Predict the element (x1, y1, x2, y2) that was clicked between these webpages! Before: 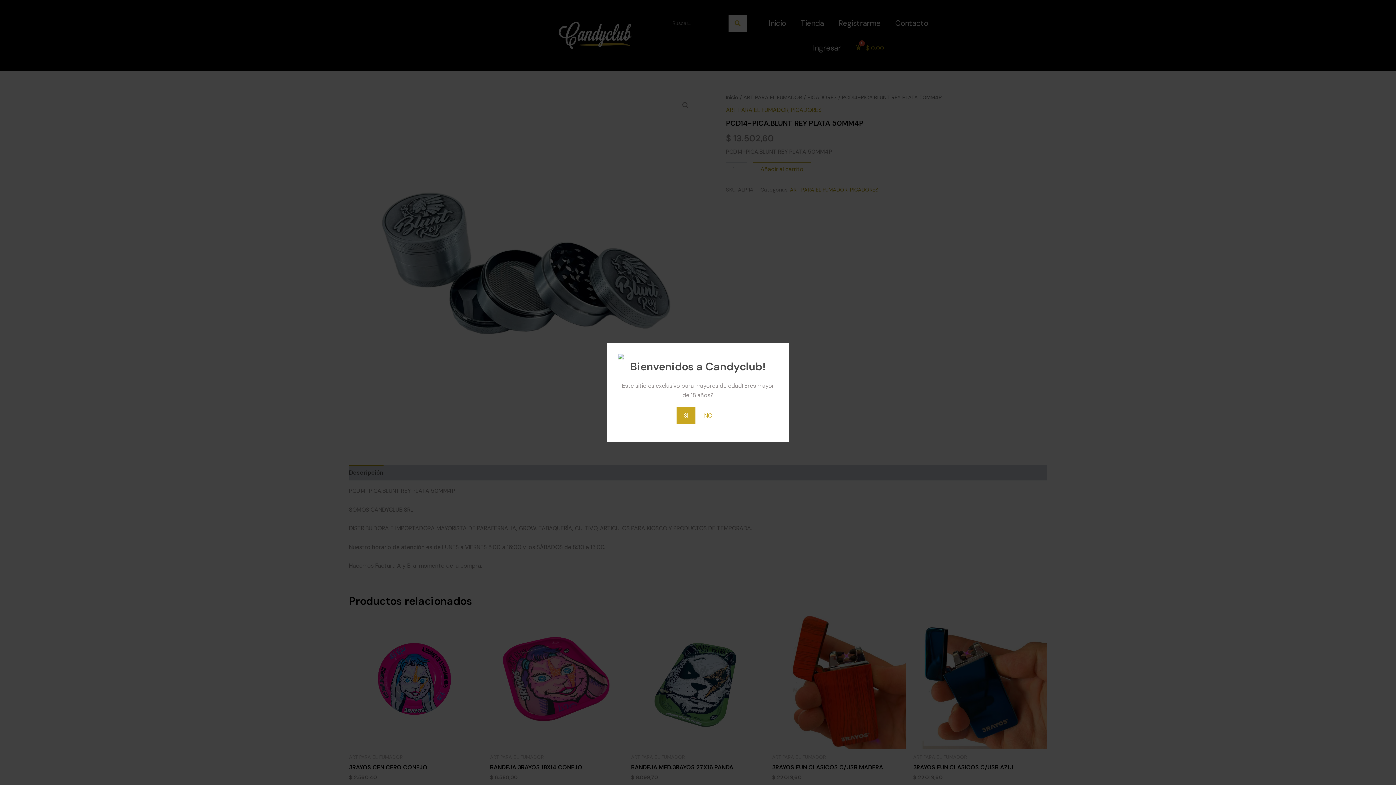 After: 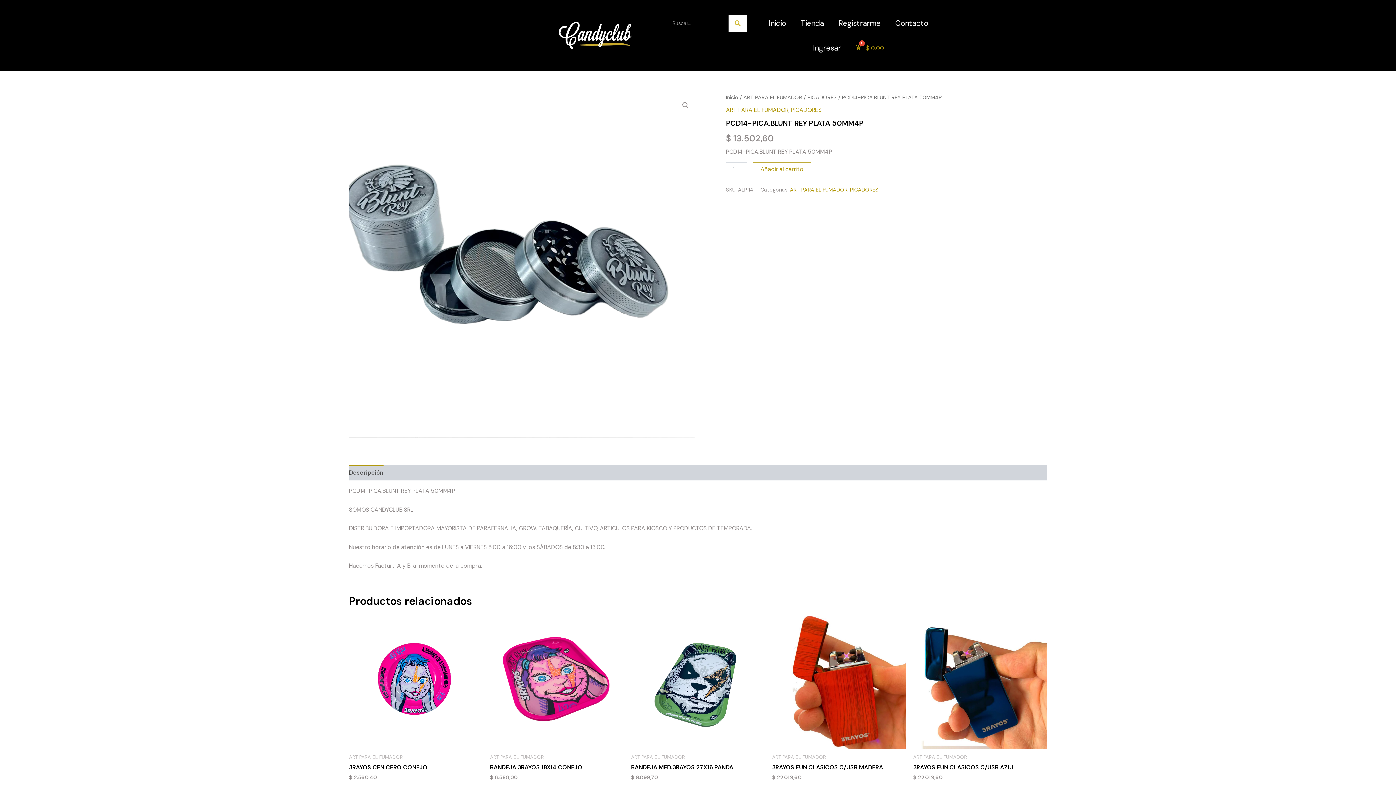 Action: label: SI bbox: (676, 407, 695, 424)